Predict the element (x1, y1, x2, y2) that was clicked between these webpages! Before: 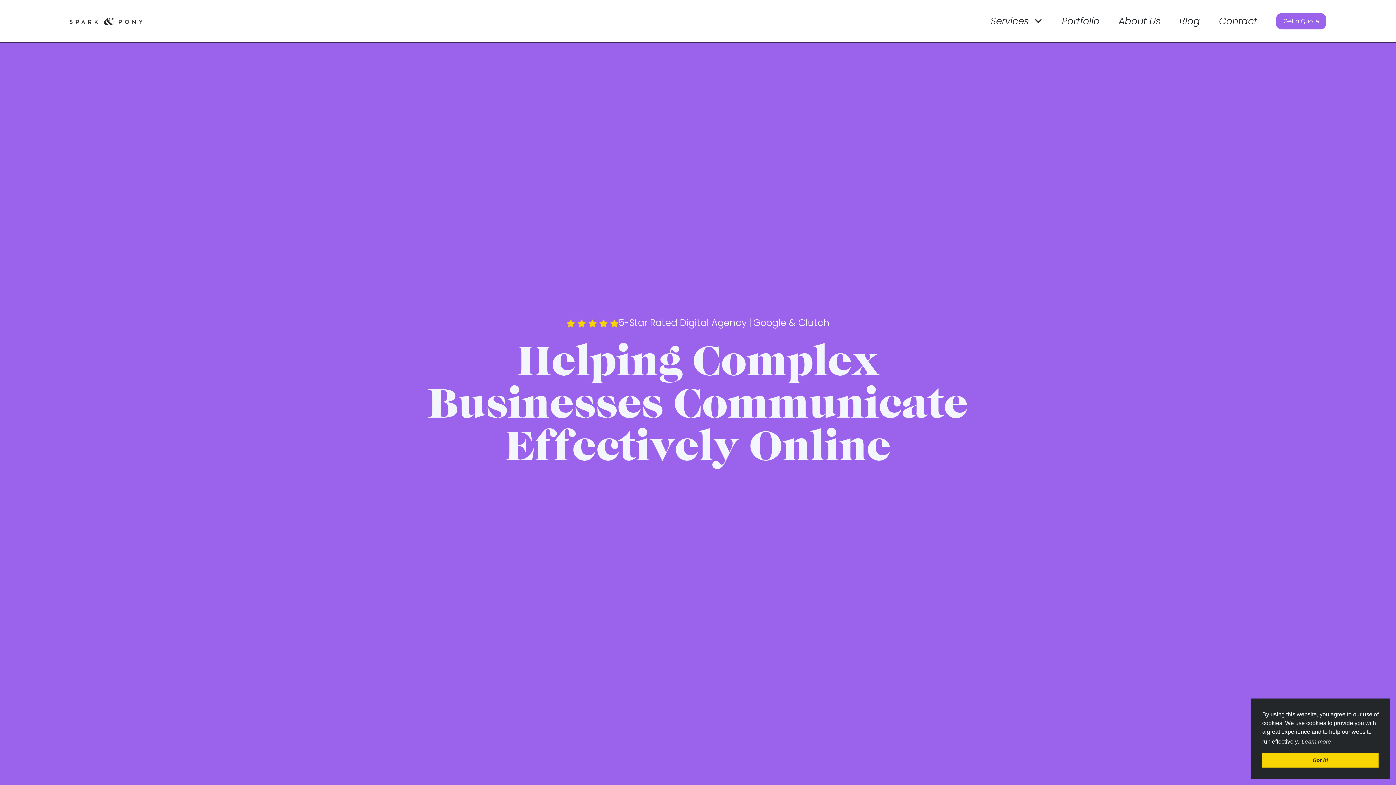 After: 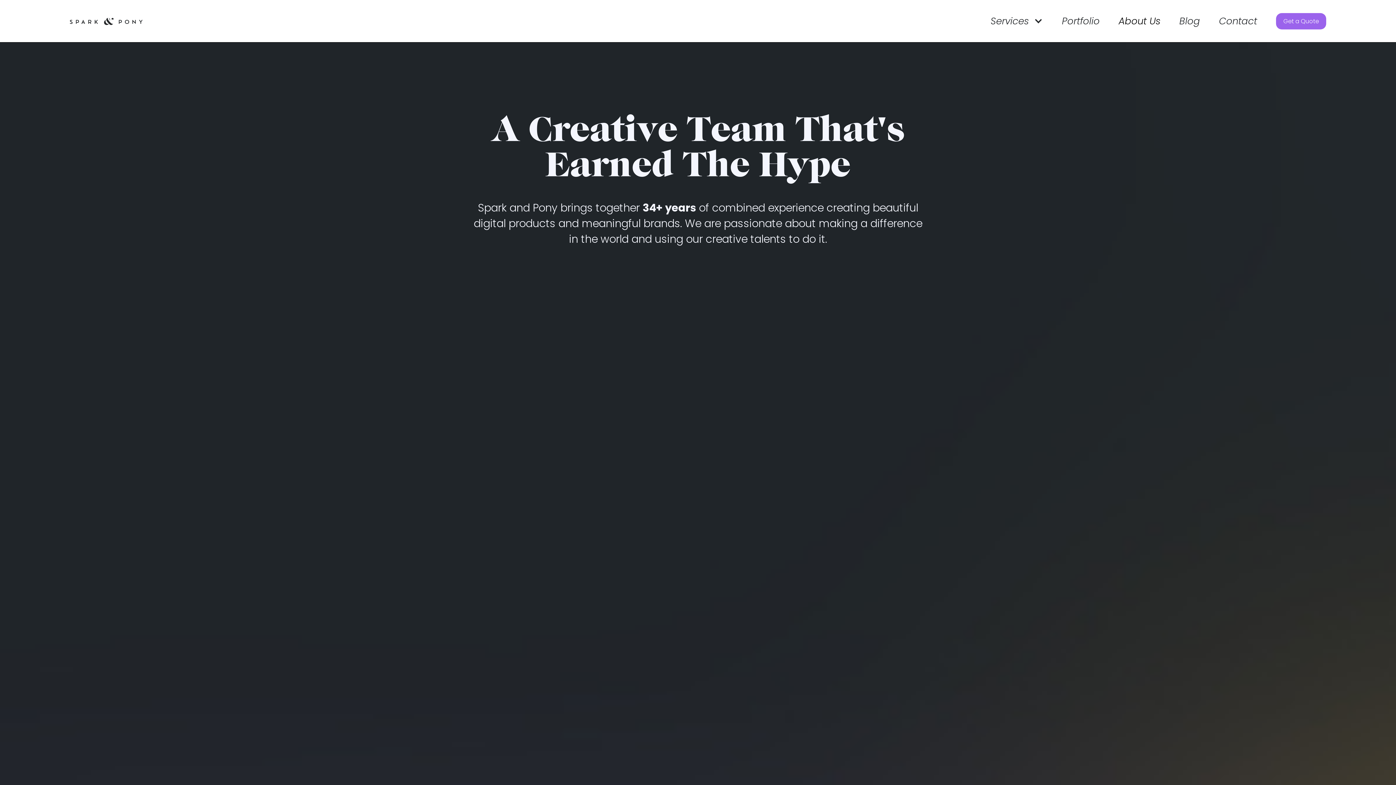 Action: label: About Us bbox: (1109, 9, 1170, 32)